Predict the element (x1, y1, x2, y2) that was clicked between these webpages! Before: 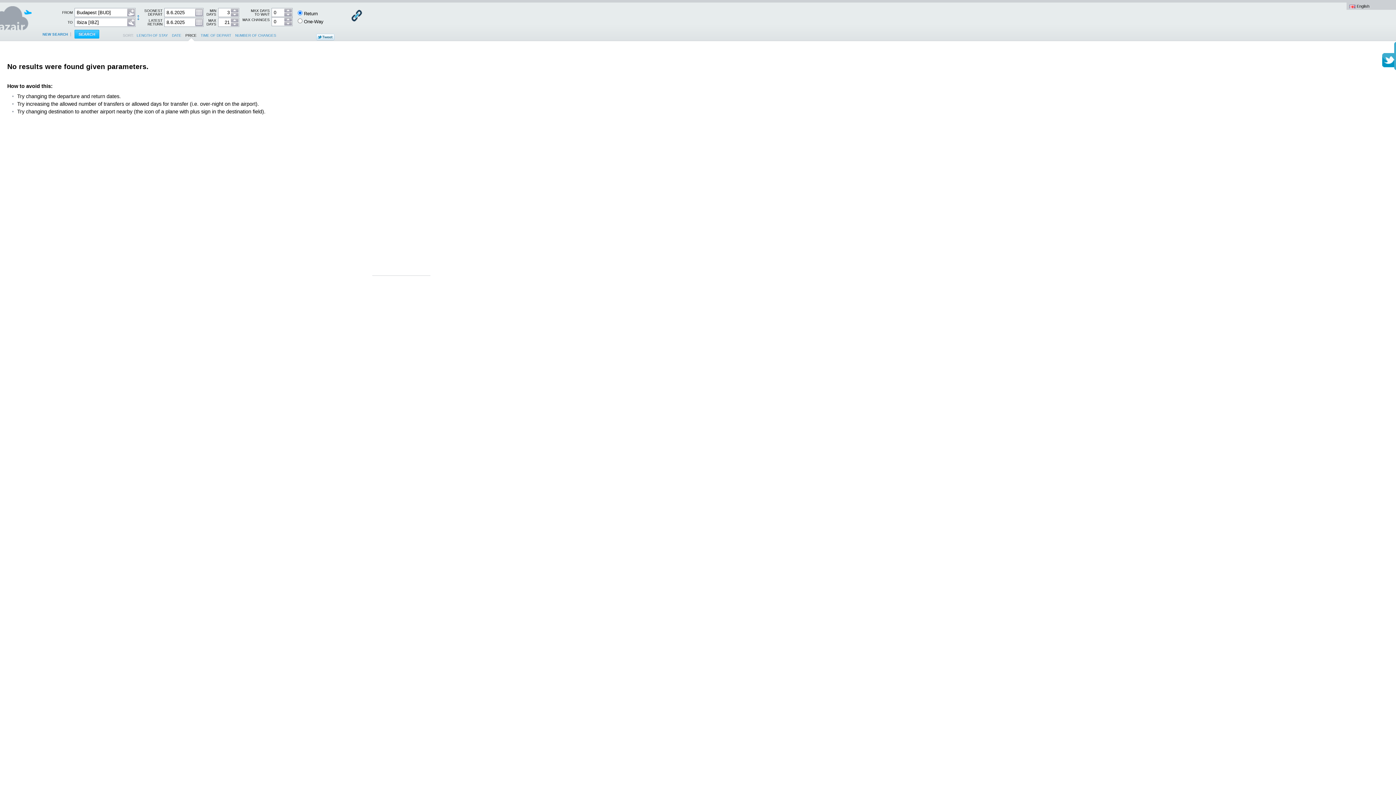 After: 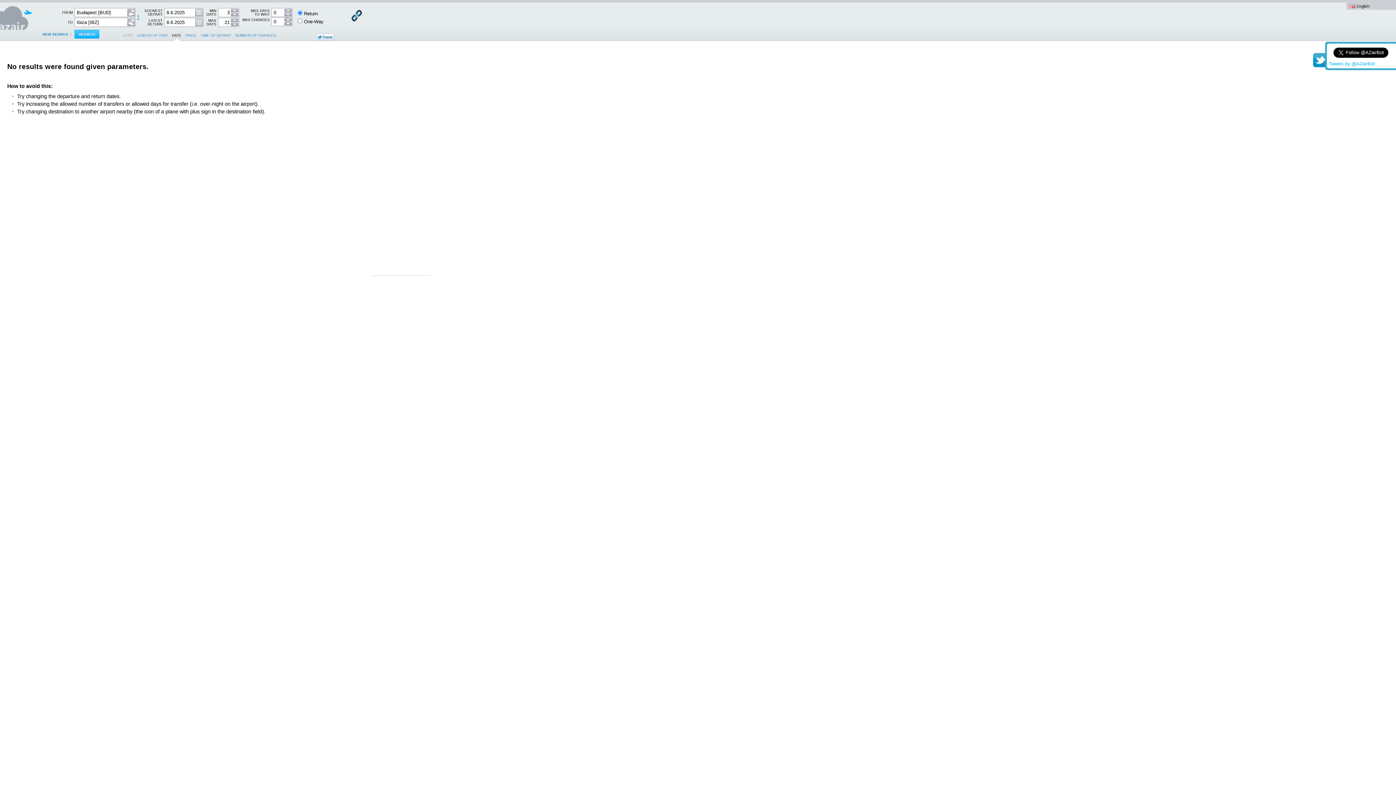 Action: label: DATE bbox: (170, 32, 183, 41)